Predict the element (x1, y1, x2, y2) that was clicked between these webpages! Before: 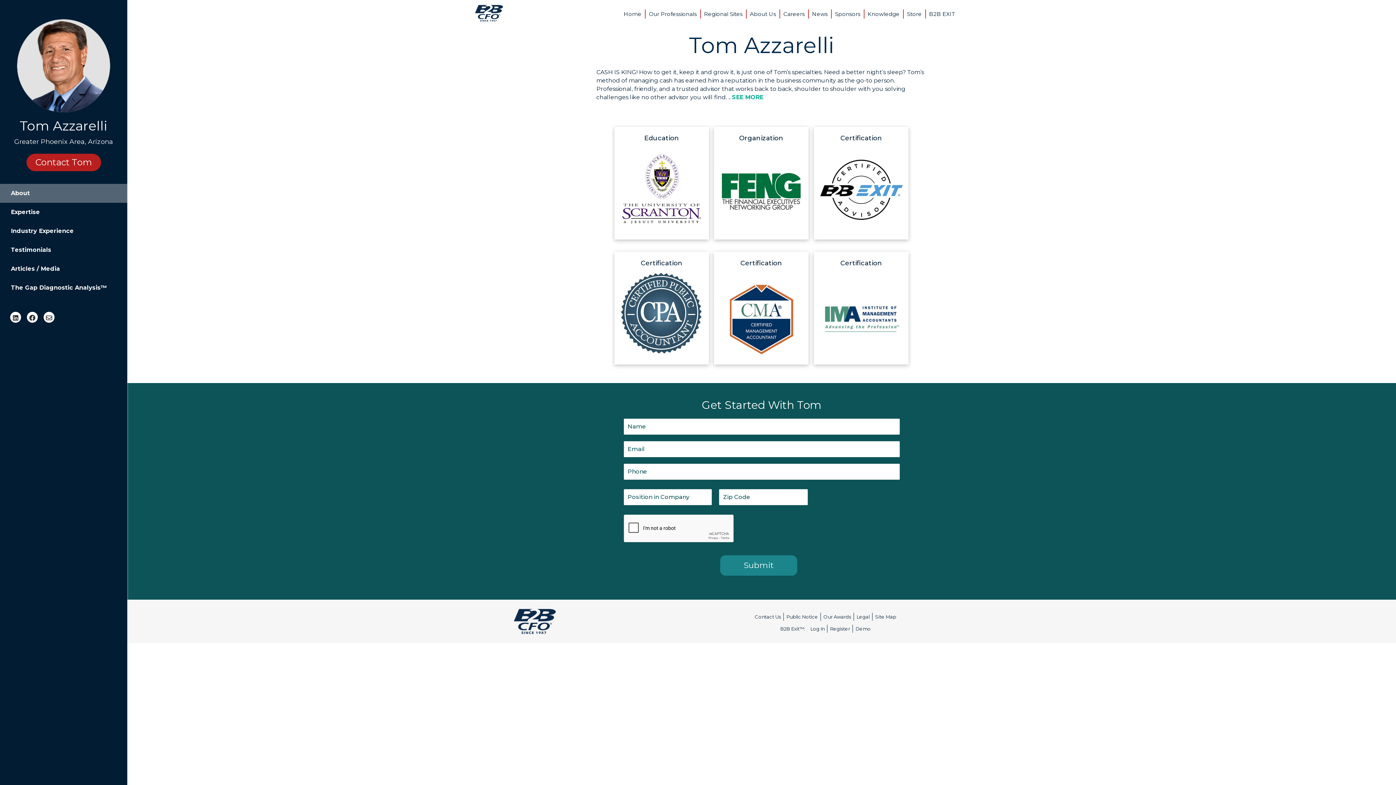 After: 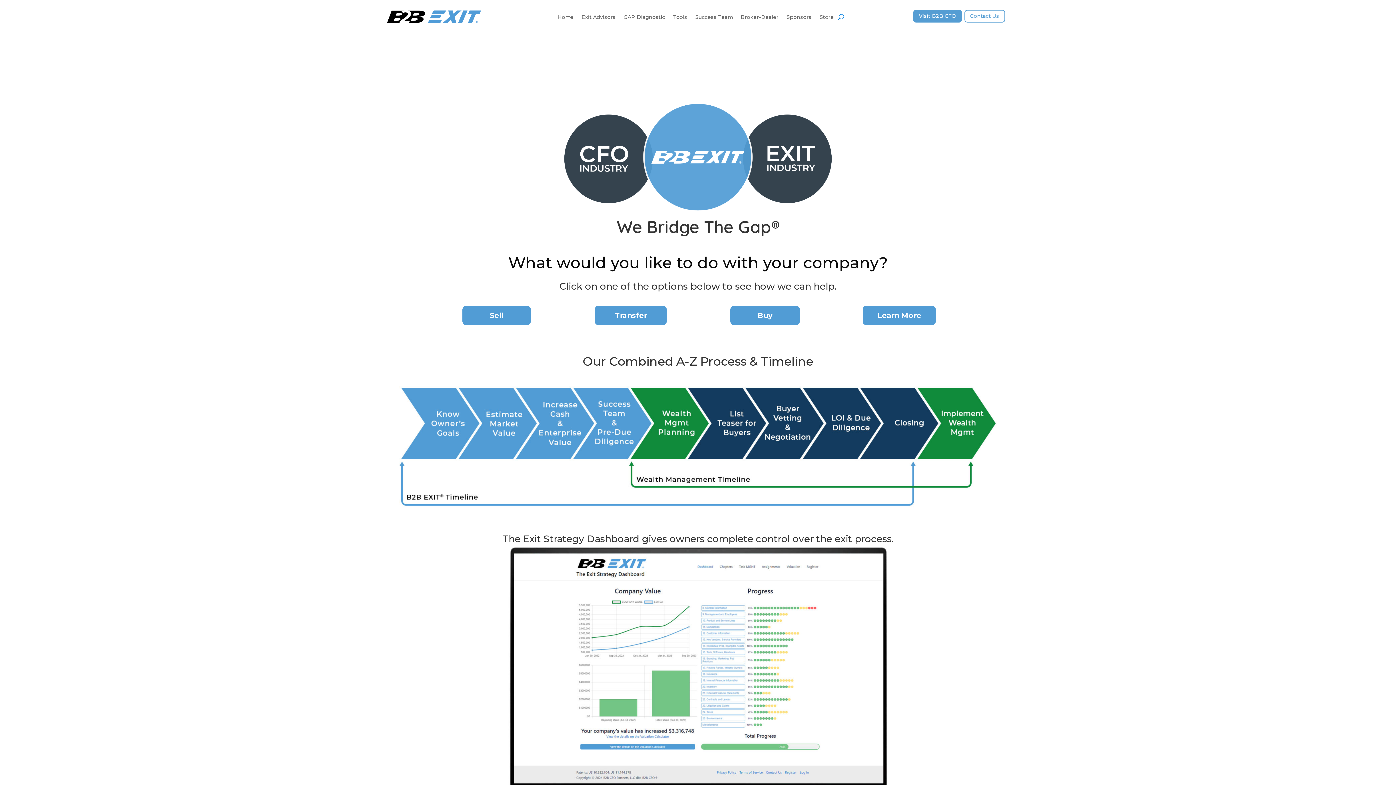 Action: bbox: (926, 9, 958, 18) label: B2B EXIT